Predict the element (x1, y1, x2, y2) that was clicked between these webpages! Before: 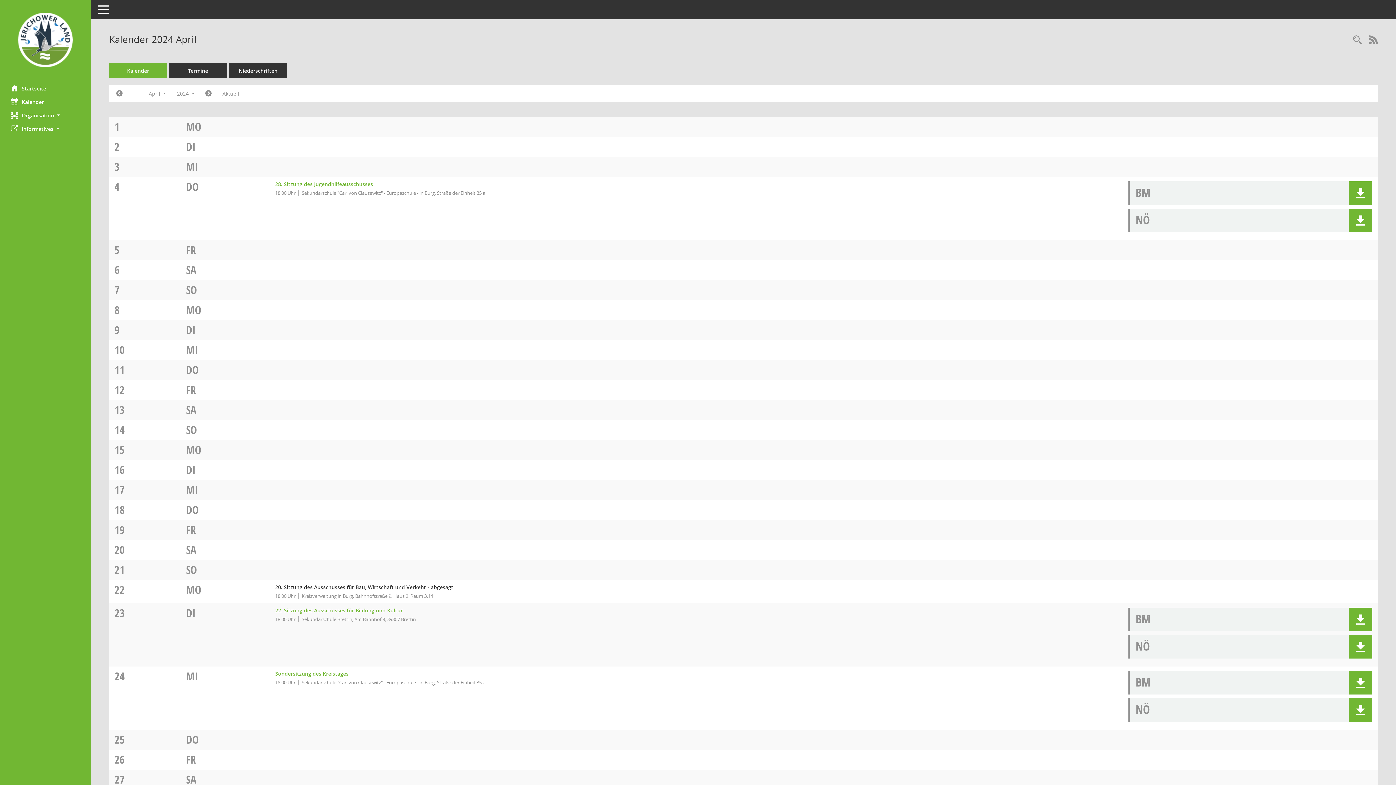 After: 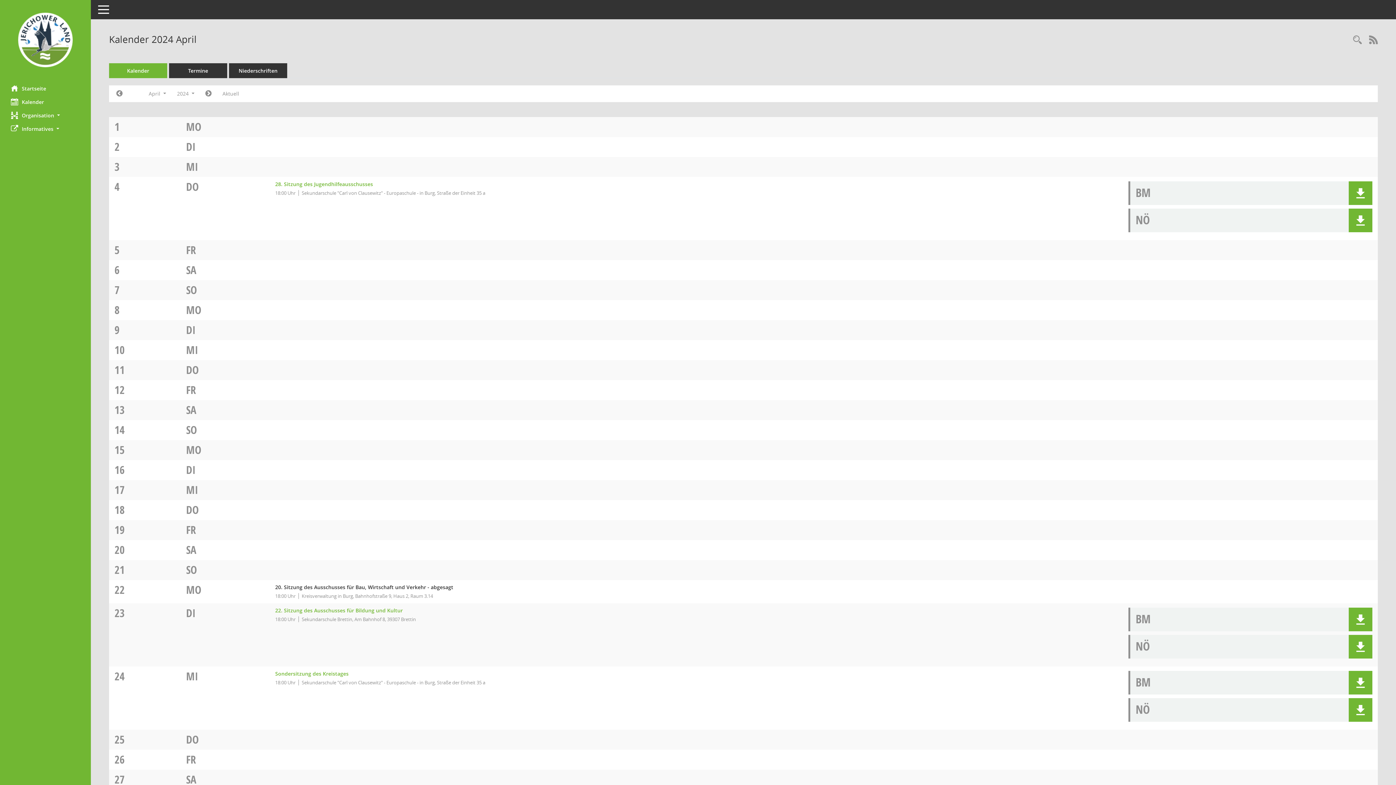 Action: label: SO bbox: (186, 422, 197, 437)